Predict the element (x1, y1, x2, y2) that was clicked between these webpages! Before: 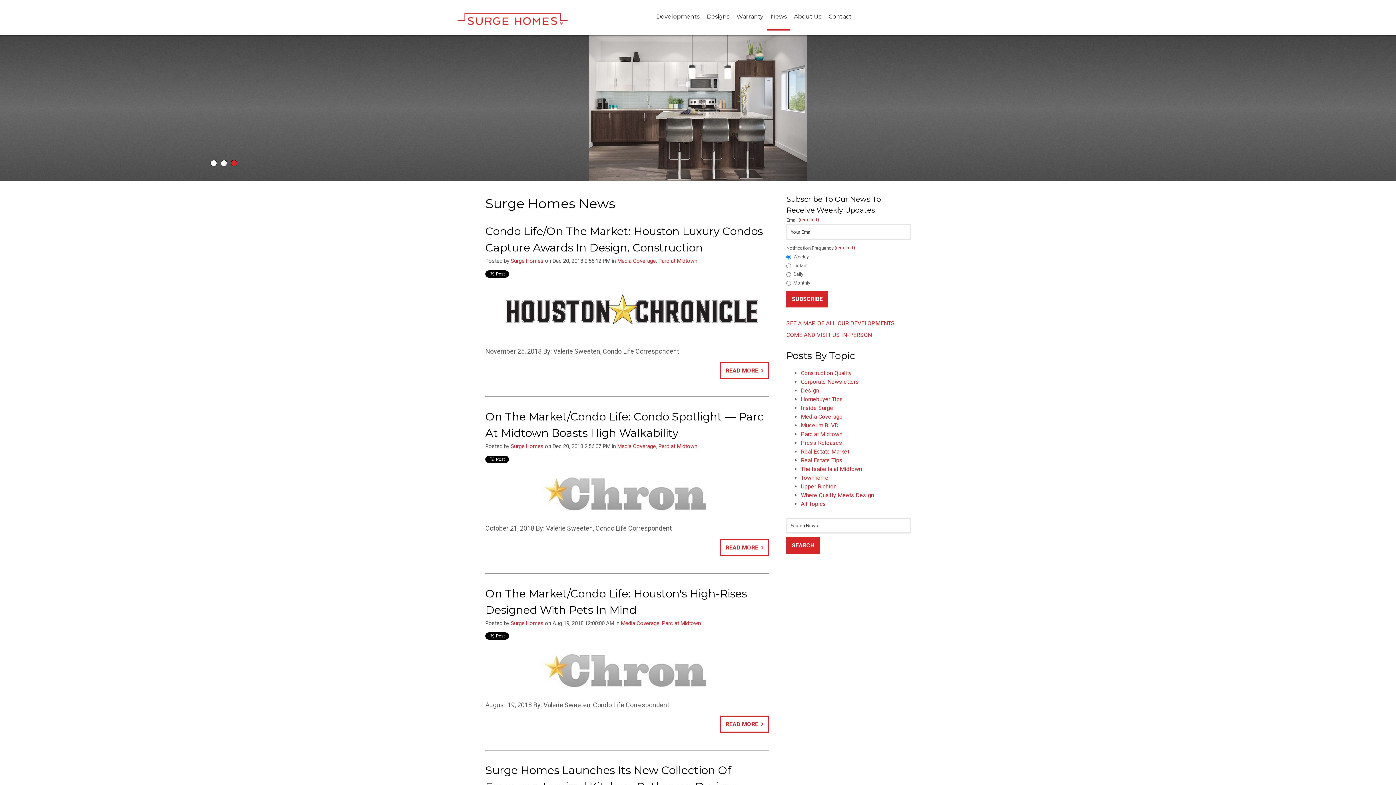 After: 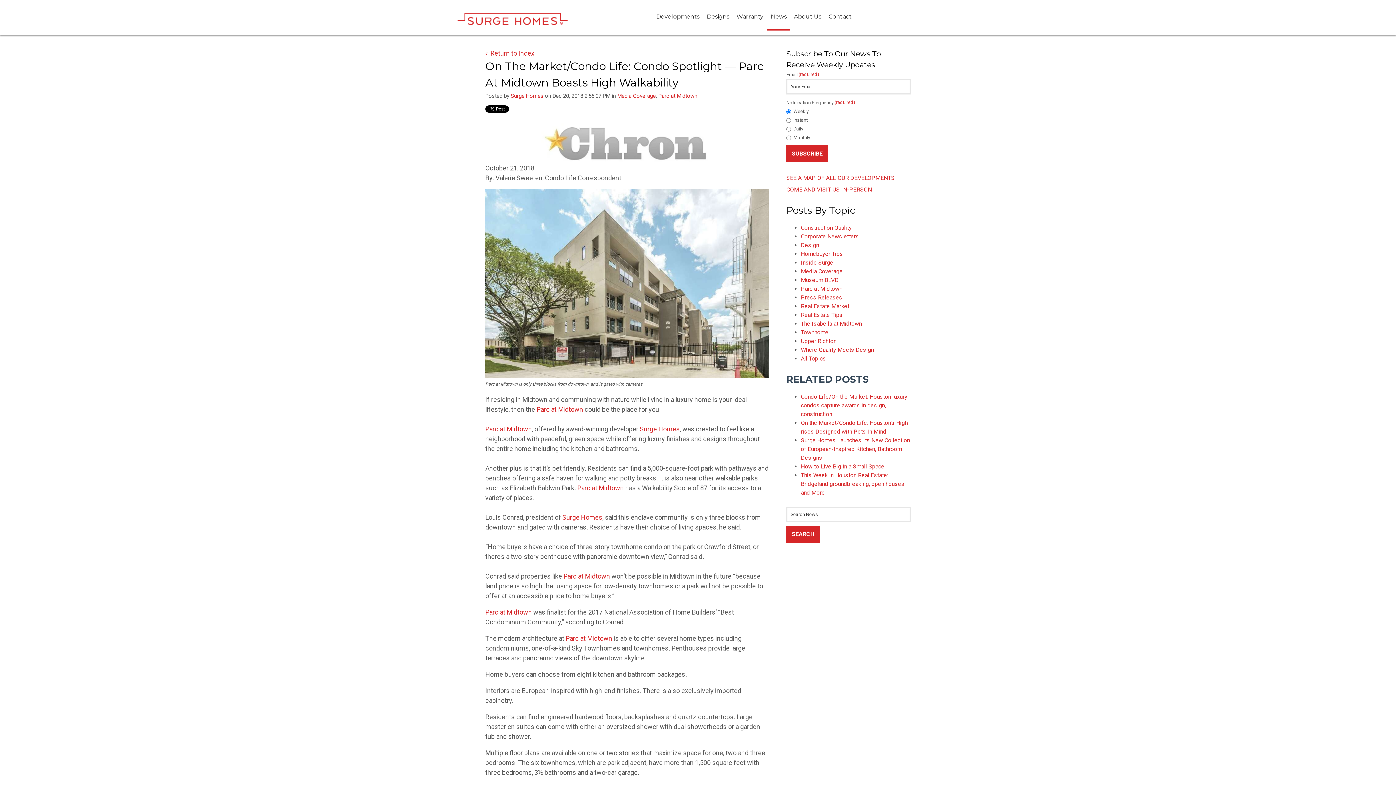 Action: label: READ MORE bbox: (720, 539, 769, 556)